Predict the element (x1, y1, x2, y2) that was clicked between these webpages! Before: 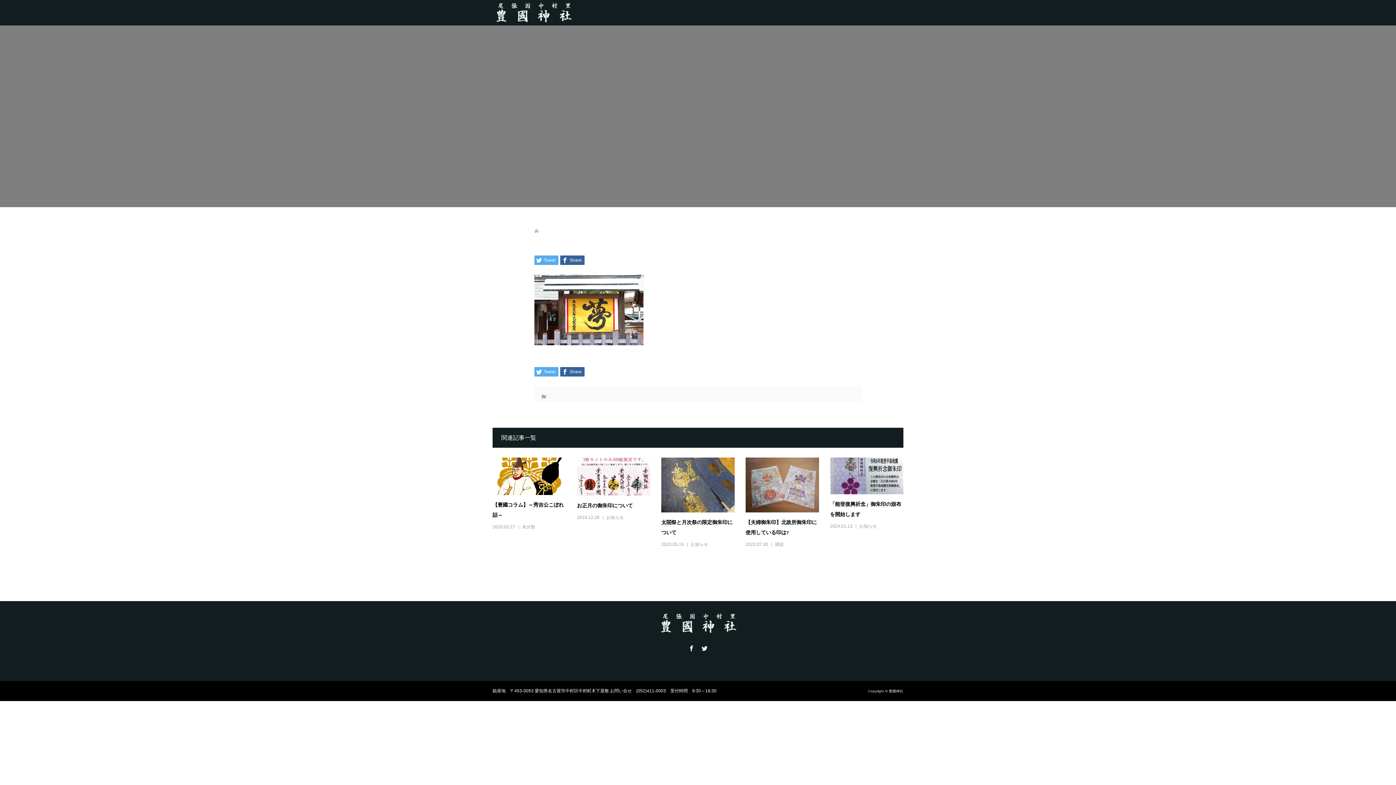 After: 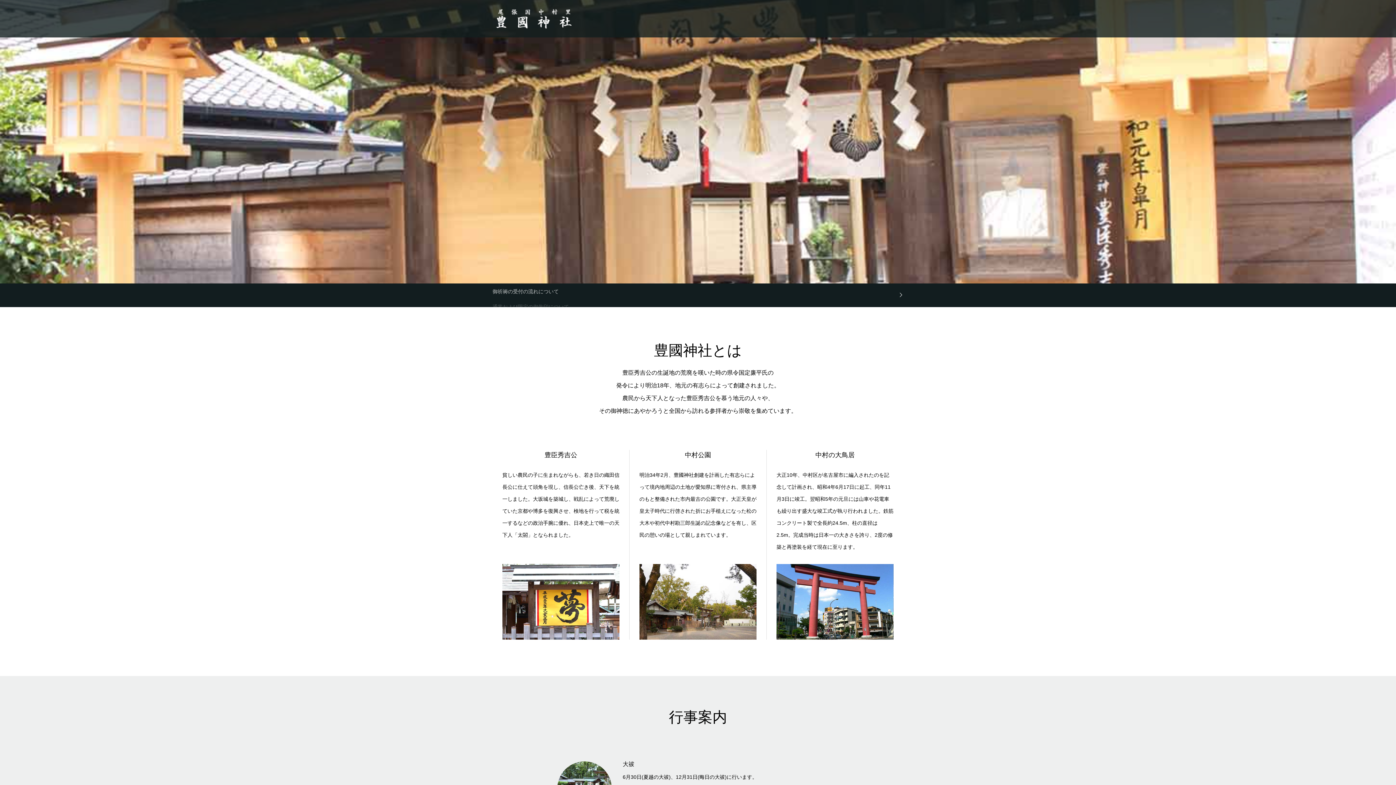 Action: bbox: (657, 623, 738, 634)